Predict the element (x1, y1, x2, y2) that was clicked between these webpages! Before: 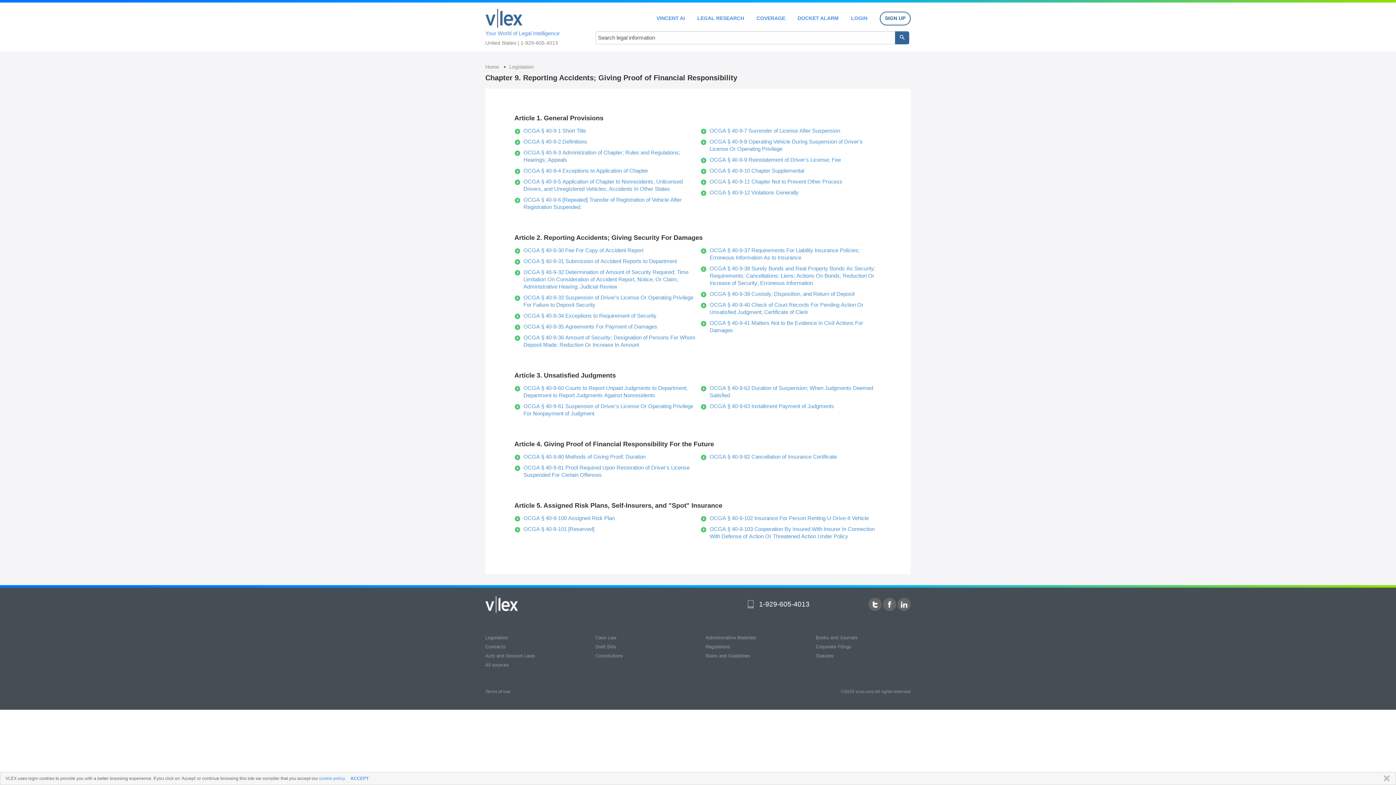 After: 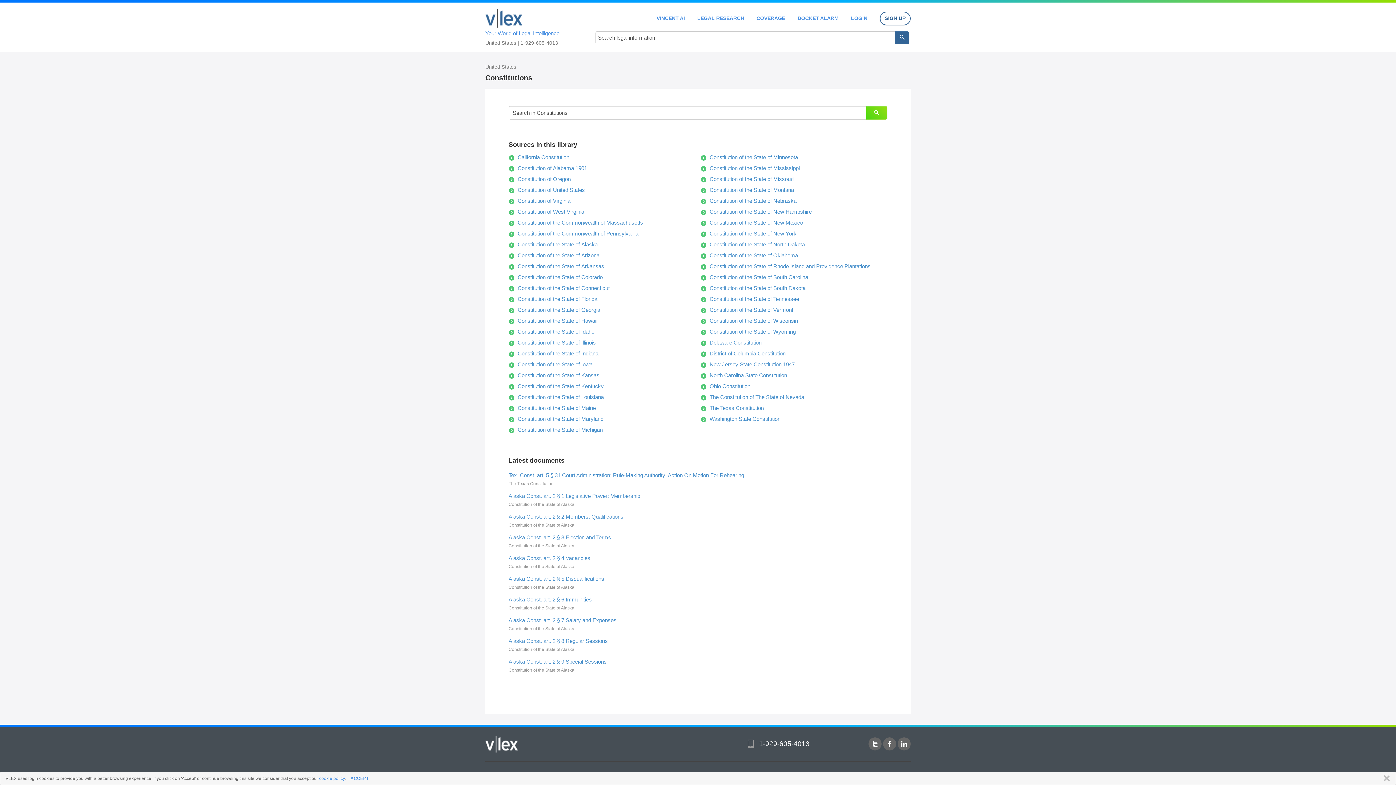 Action: bbox: (595, 653, 623, 658) label: Constitutions